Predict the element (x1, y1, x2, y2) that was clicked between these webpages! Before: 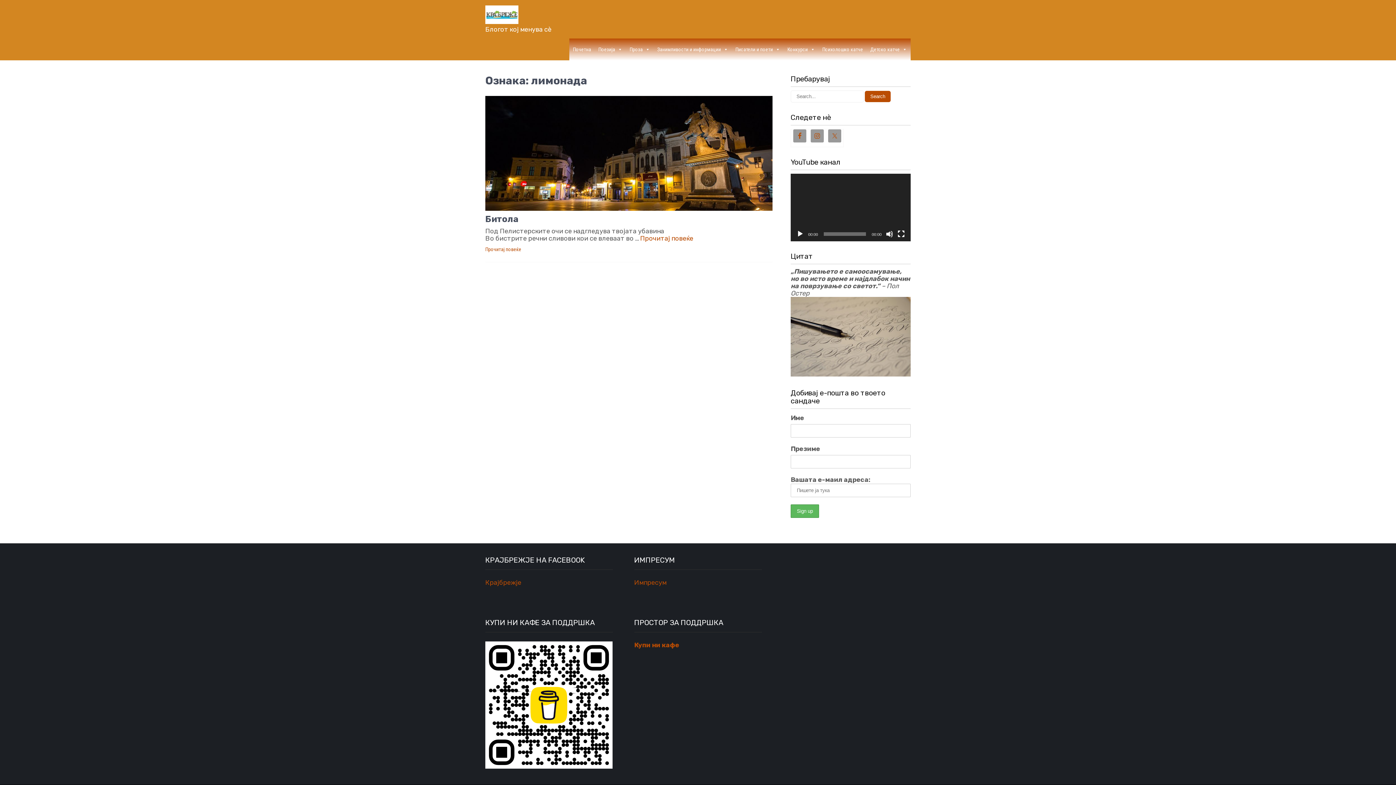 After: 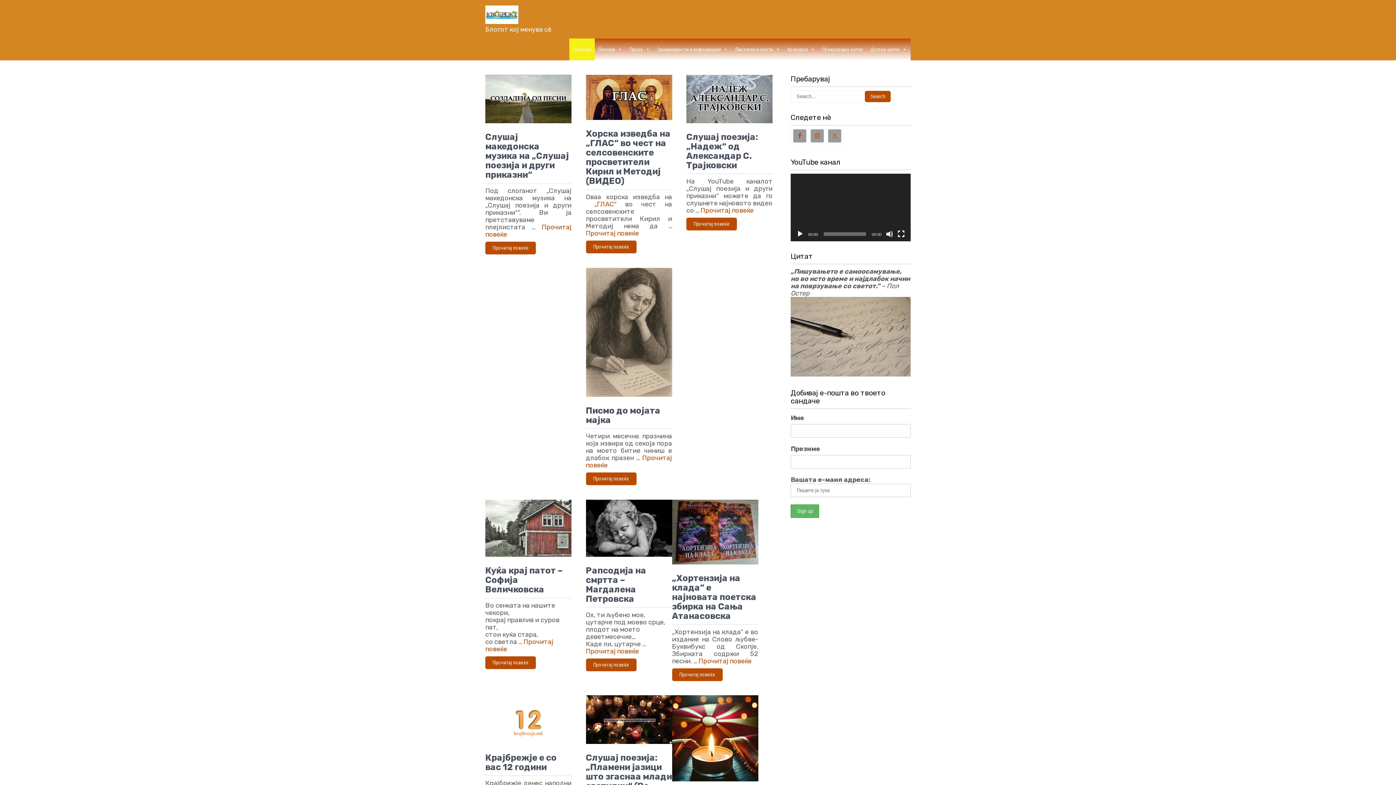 Action: bbox: (485, 19, 518, 25)